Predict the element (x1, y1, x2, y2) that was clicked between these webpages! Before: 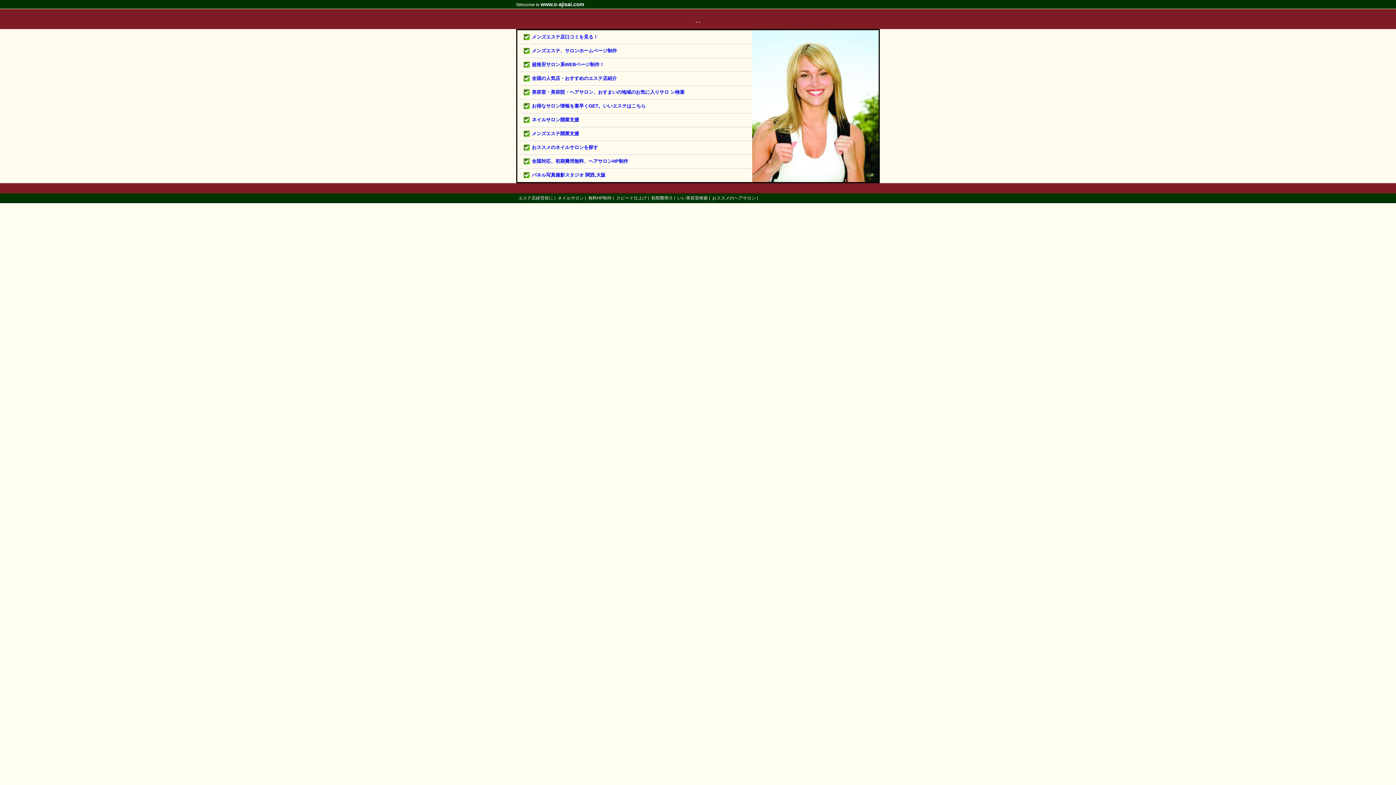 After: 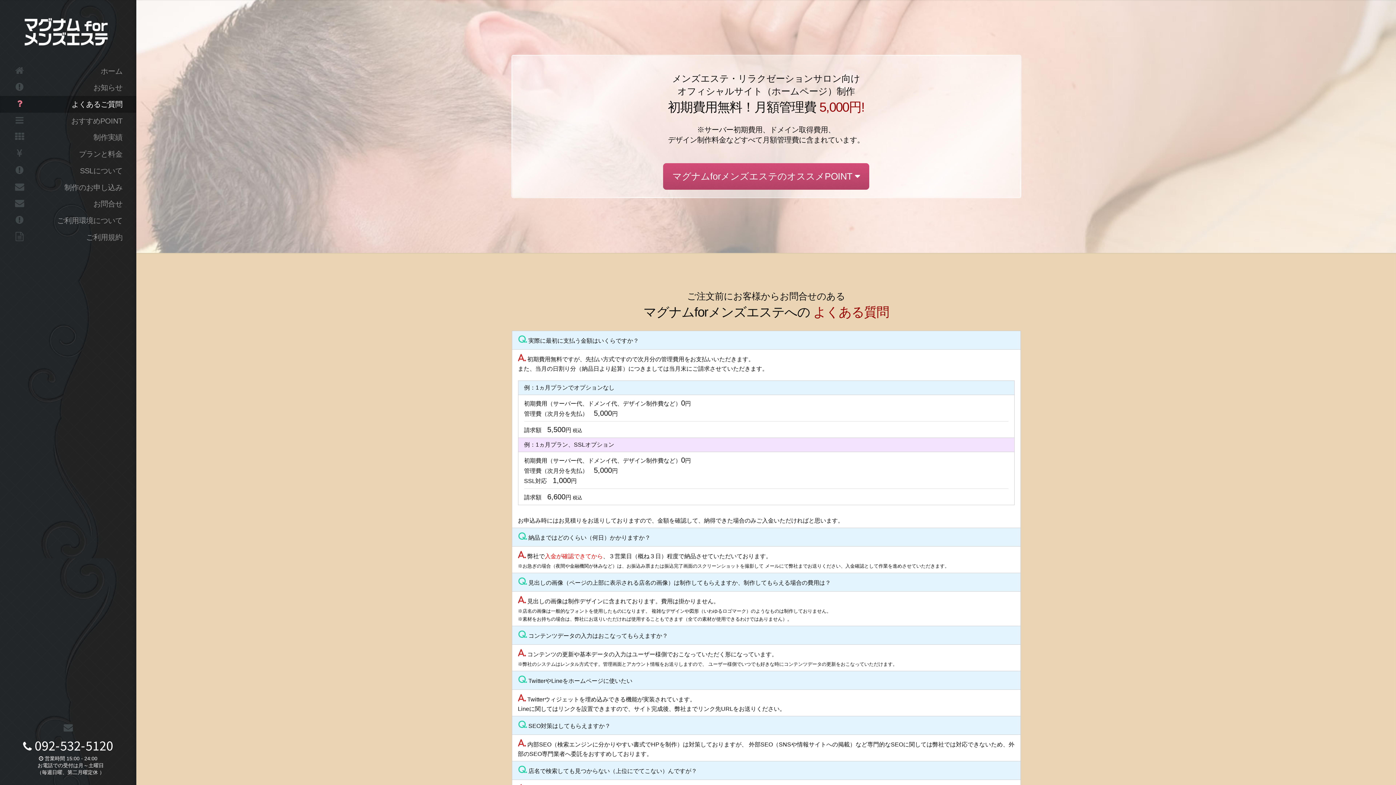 Action: bbox: (518, 195, 553, 200) label: エステ店経営前に